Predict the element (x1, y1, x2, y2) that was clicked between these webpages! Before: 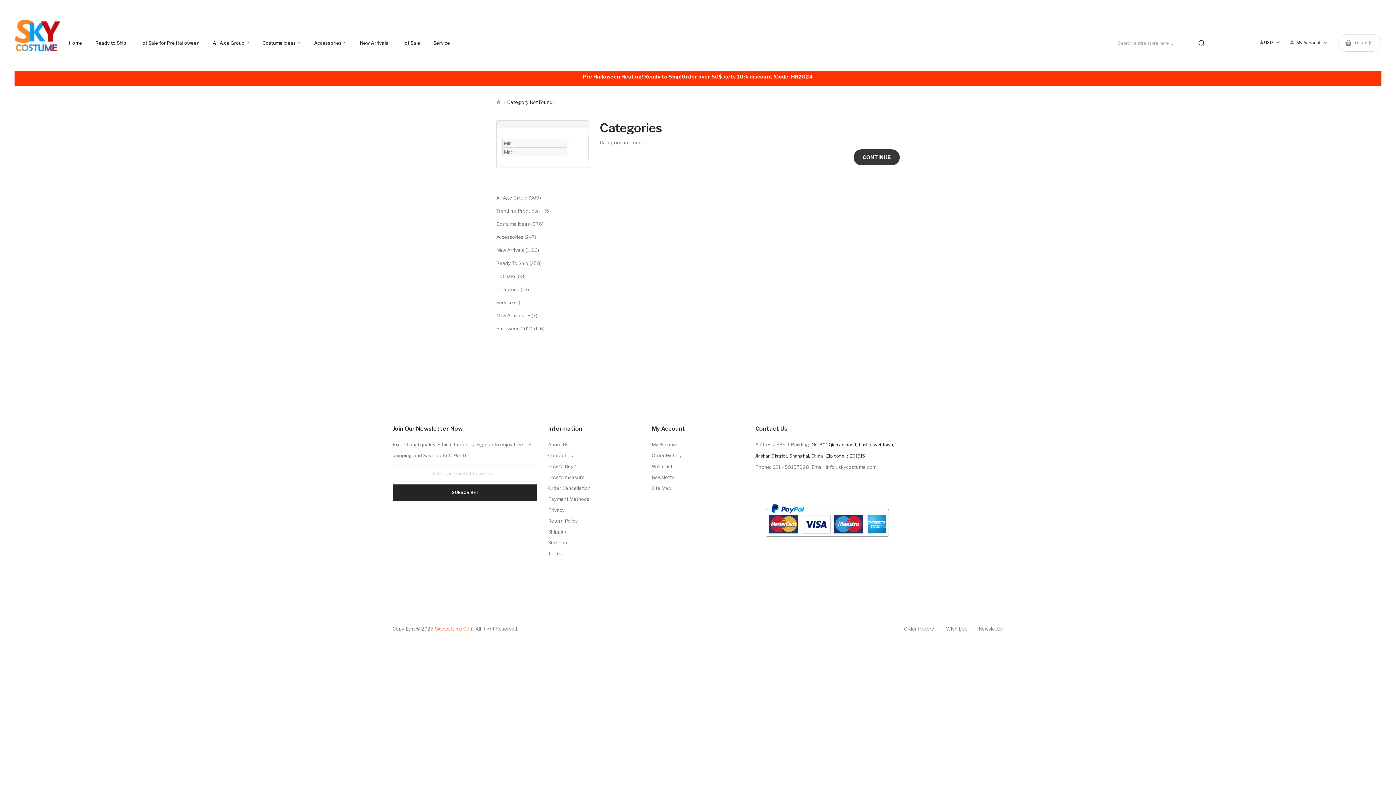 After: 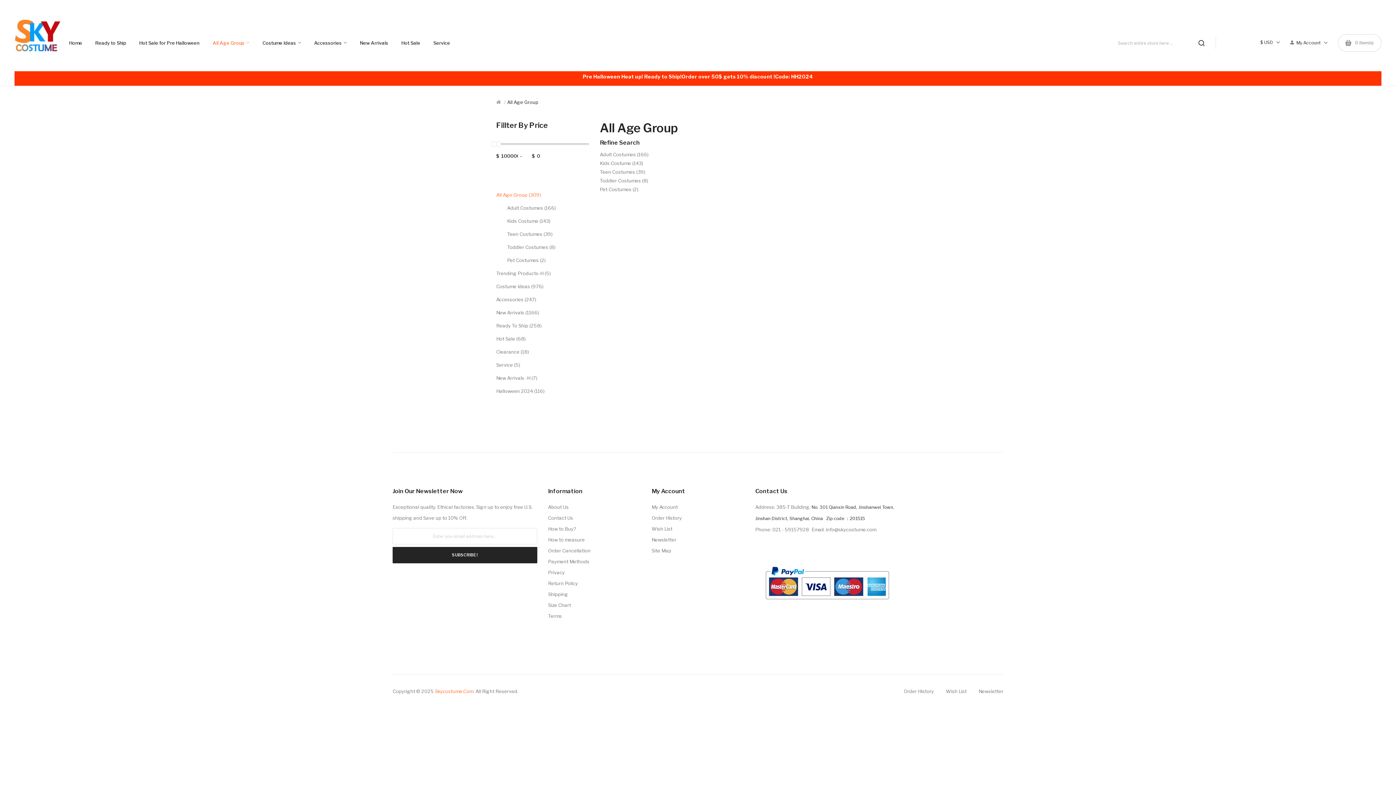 Action: label: All Age Group (309) bbox: (496, 191, 589, 204)